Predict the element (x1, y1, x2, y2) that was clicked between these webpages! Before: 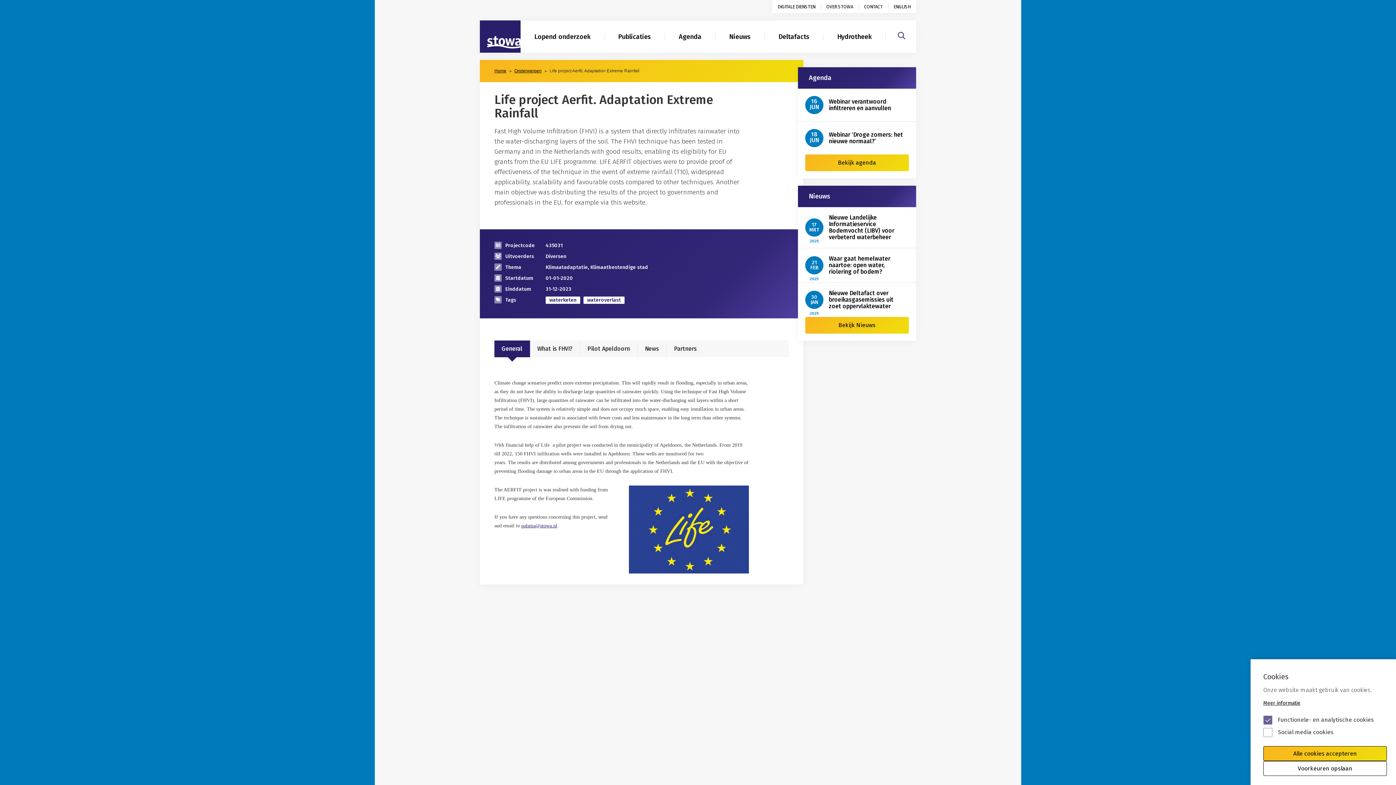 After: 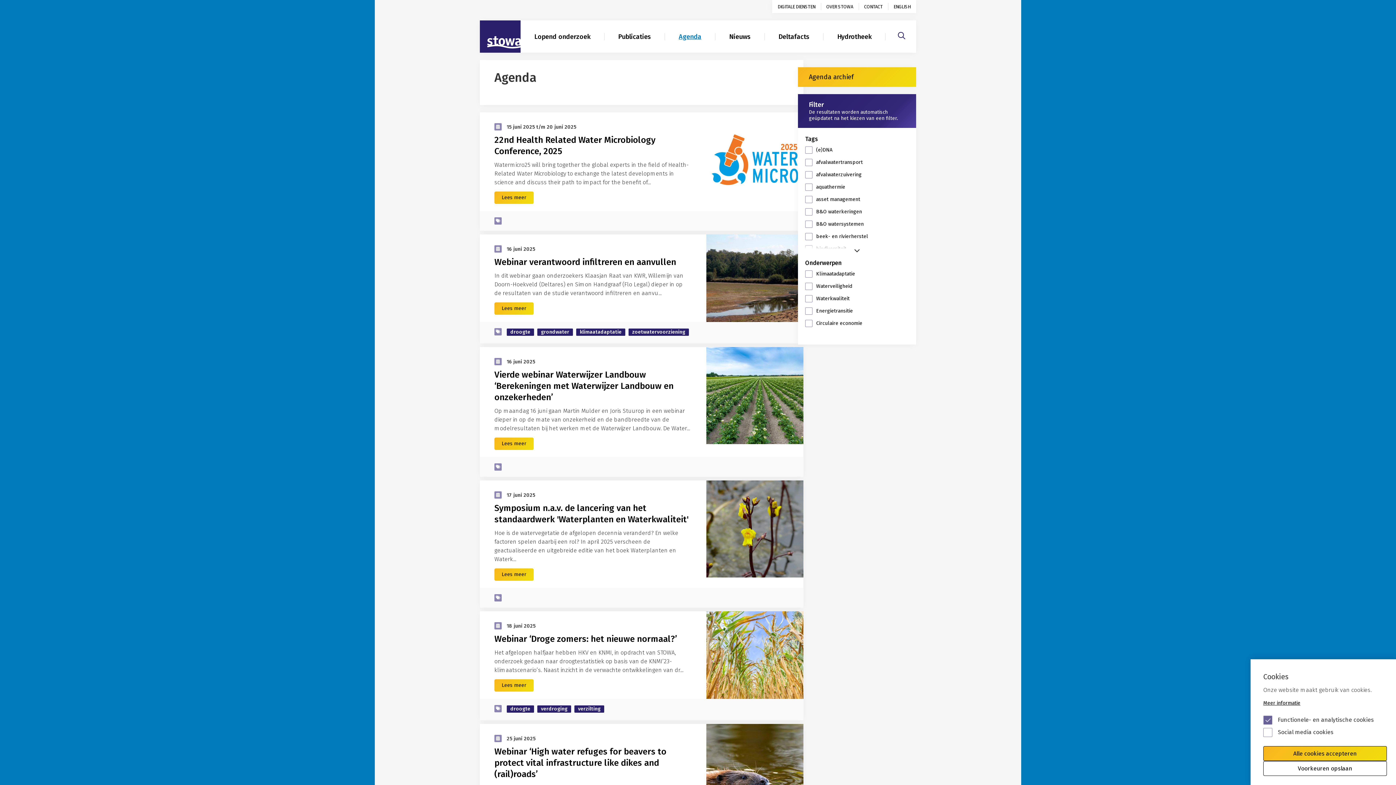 Action: bbox: (665, 32, 715, 40) label: Agenda